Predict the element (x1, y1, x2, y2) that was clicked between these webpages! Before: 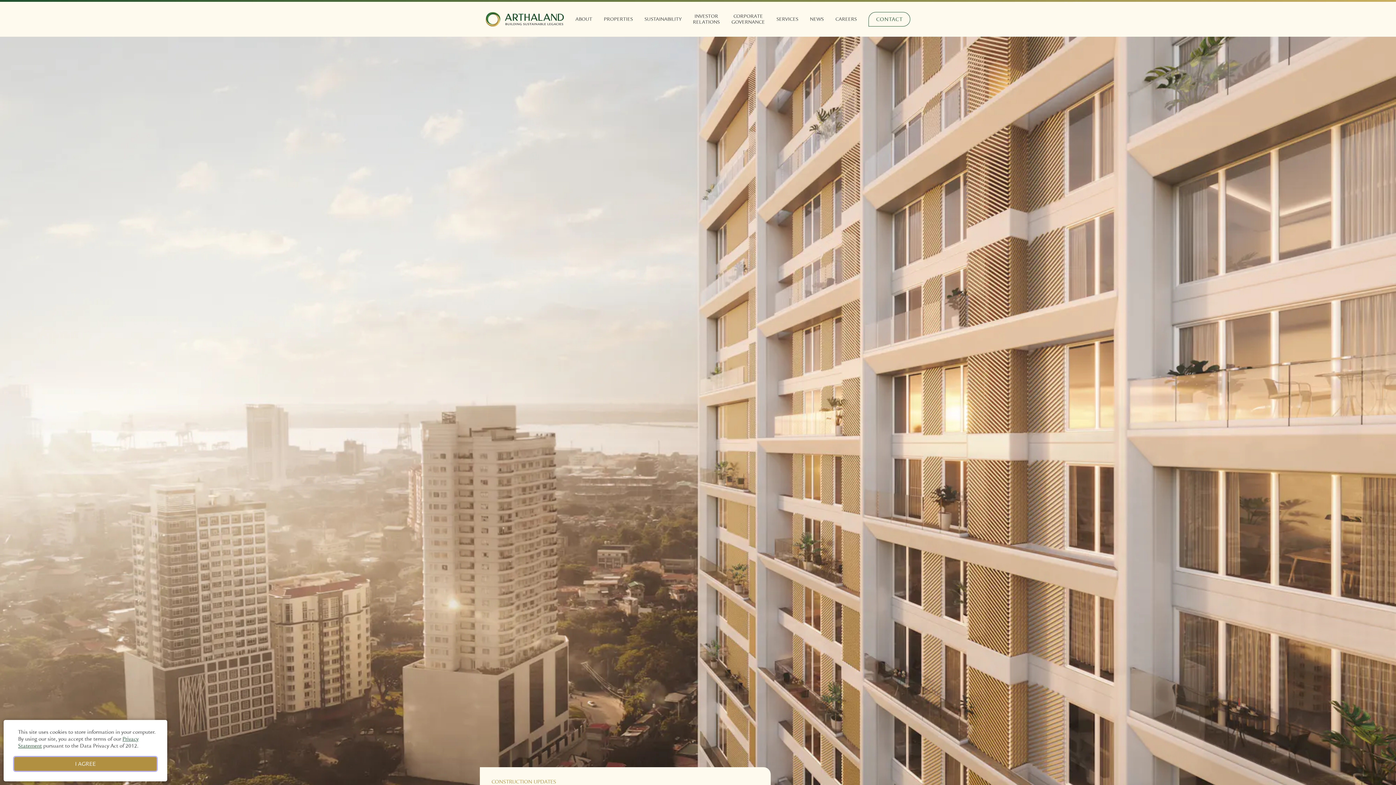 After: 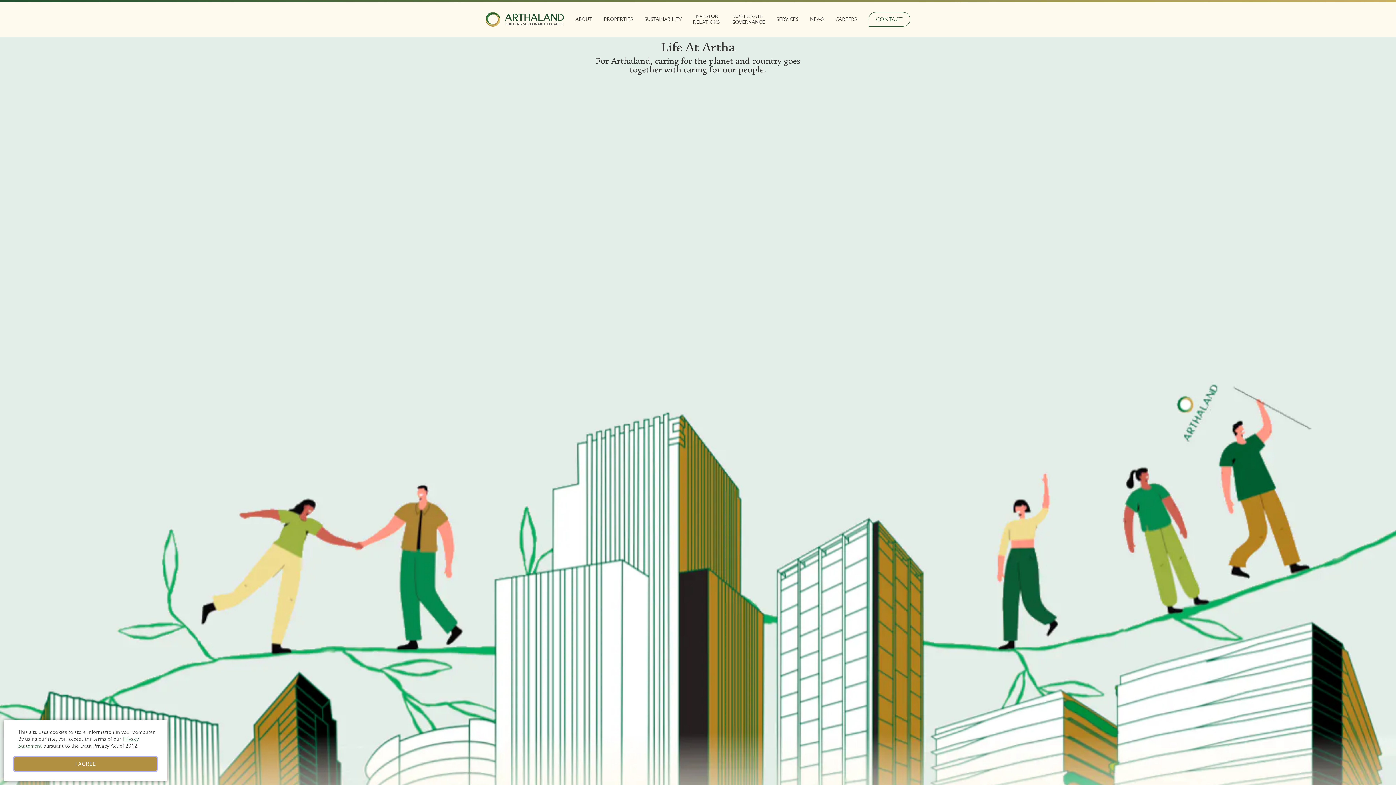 Action: label: CAREERS bbox: (835, 16, 857, 22)